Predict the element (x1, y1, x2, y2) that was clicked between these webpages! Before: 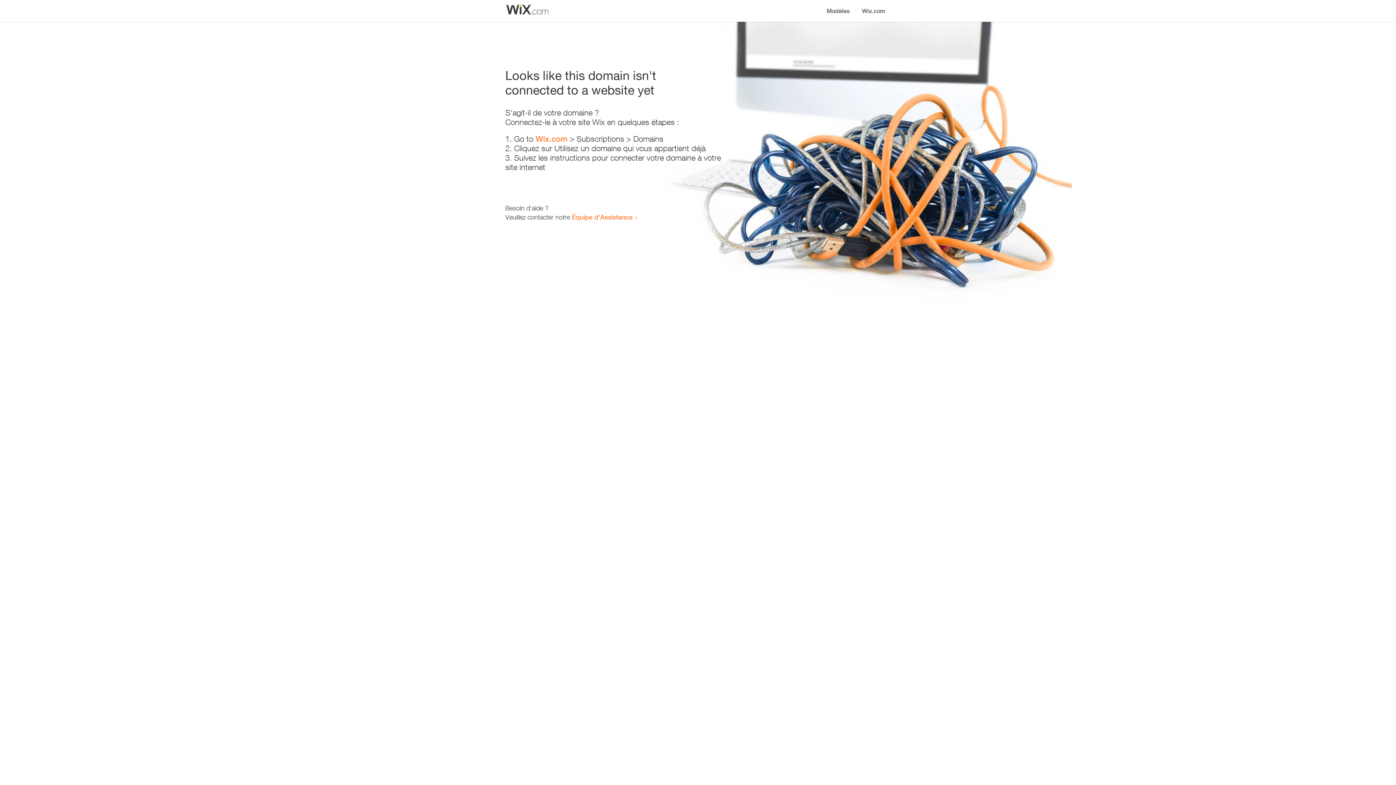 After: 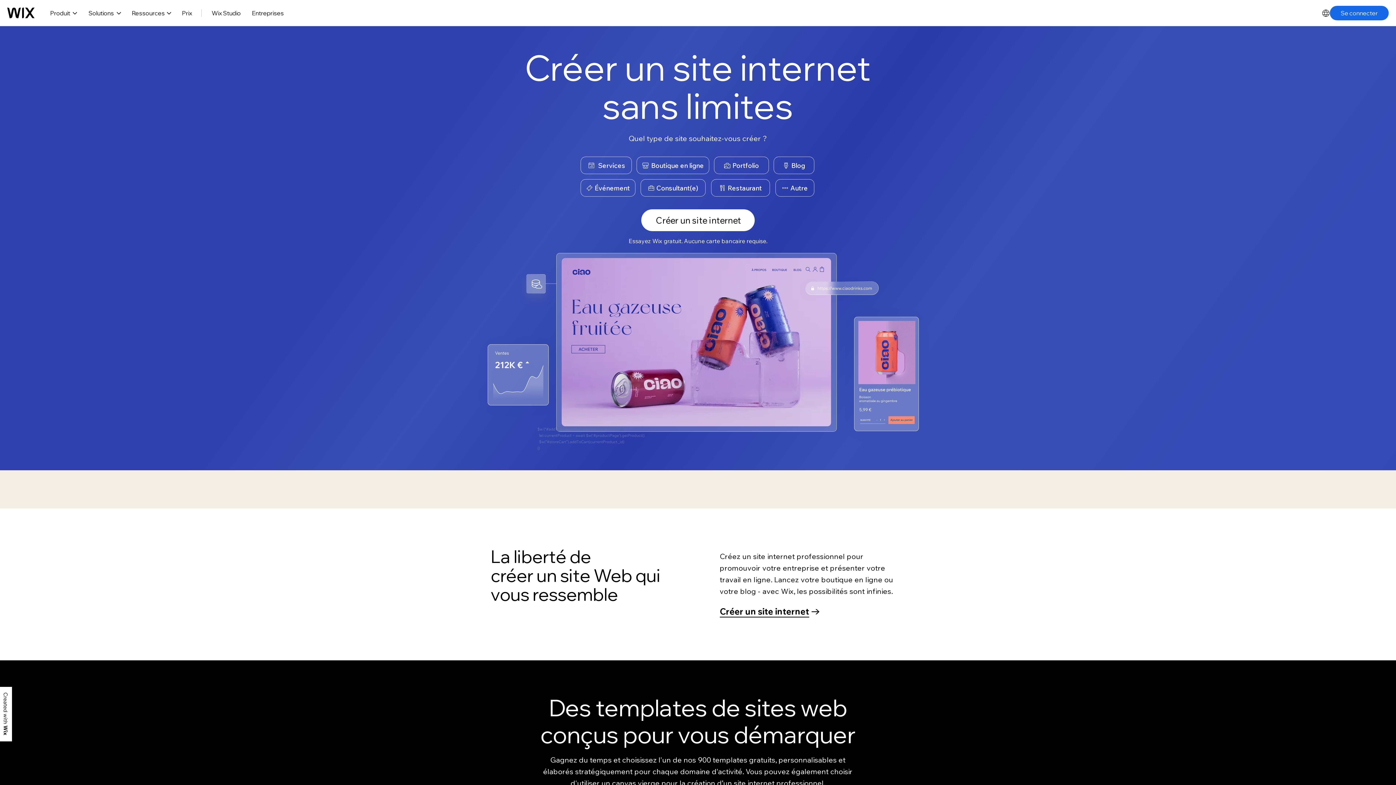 Action: label: Wix.com bbox: (856, 0, 890, 14)